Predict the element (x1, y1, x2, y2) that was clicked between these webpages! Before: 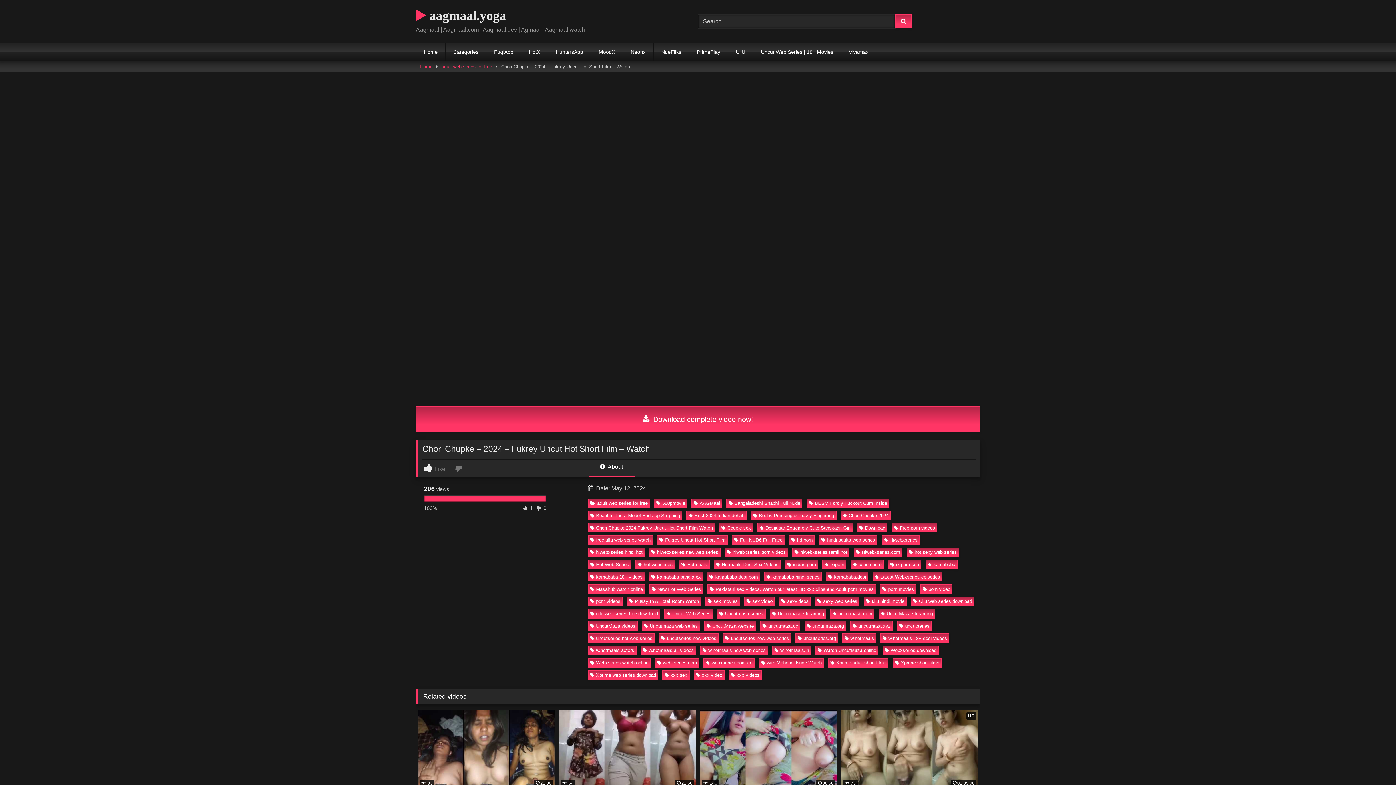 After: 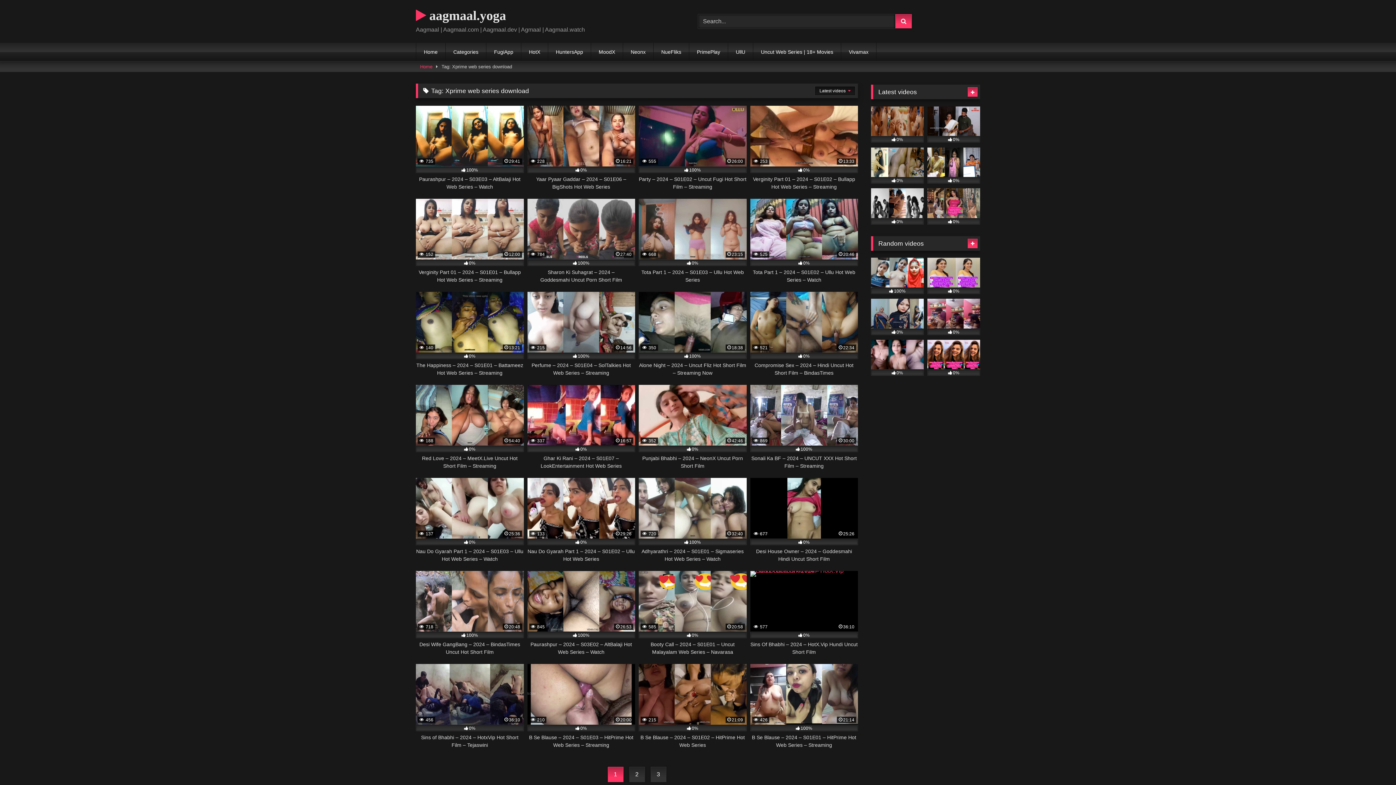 Action: label: Xprime web series download bbox: (588, 670, 658, 680)